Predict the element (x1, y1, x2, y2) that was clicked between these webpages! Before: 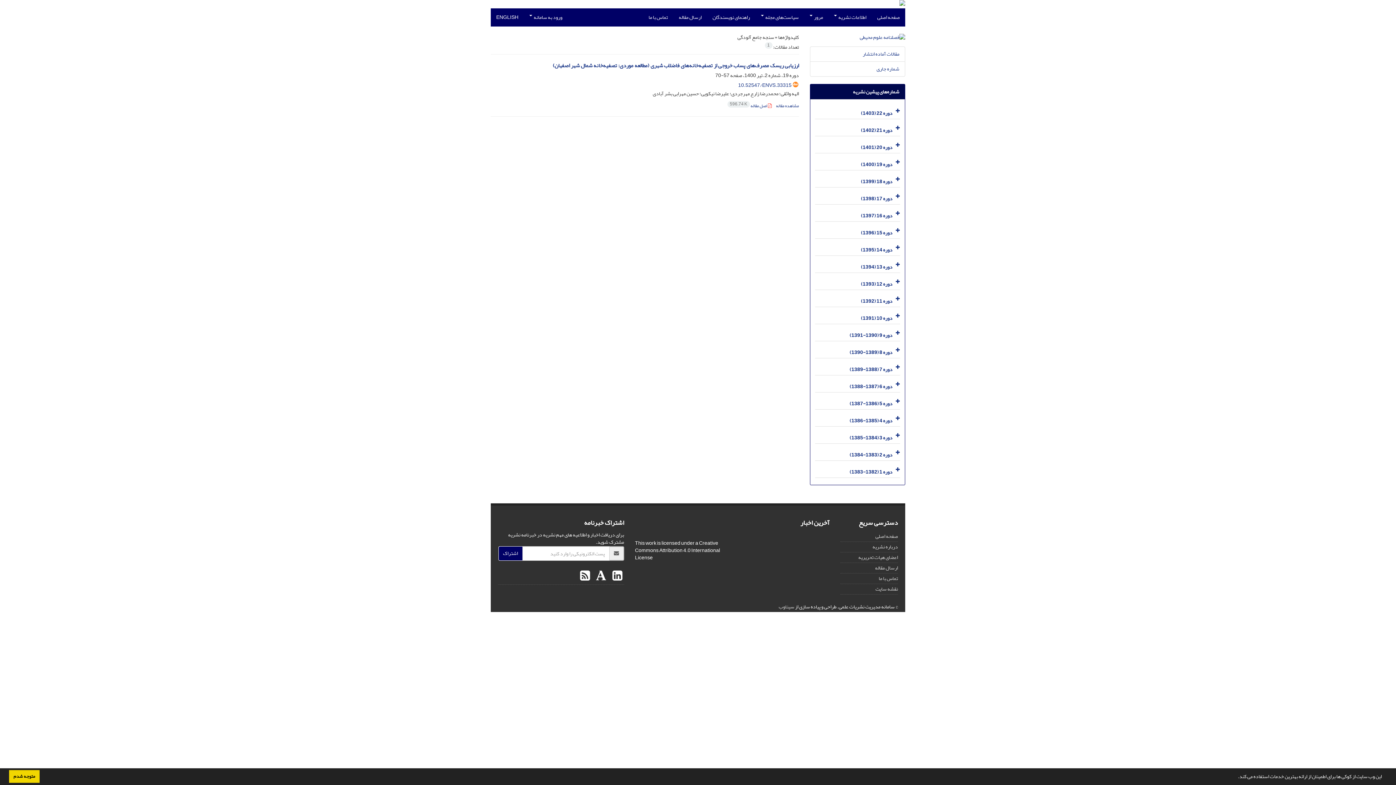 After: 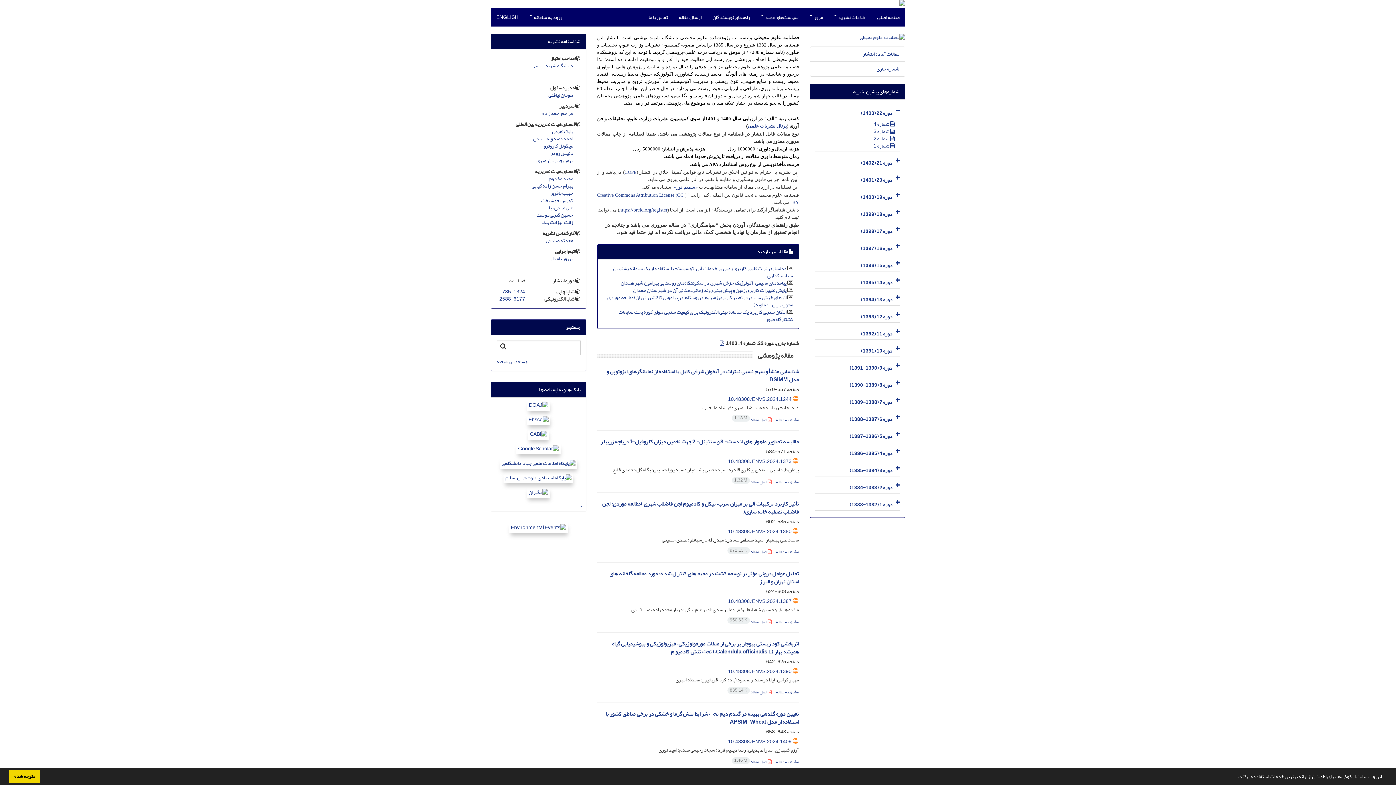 Action: bbox: (872, 8, 905, 26) label: صفحه اصلی